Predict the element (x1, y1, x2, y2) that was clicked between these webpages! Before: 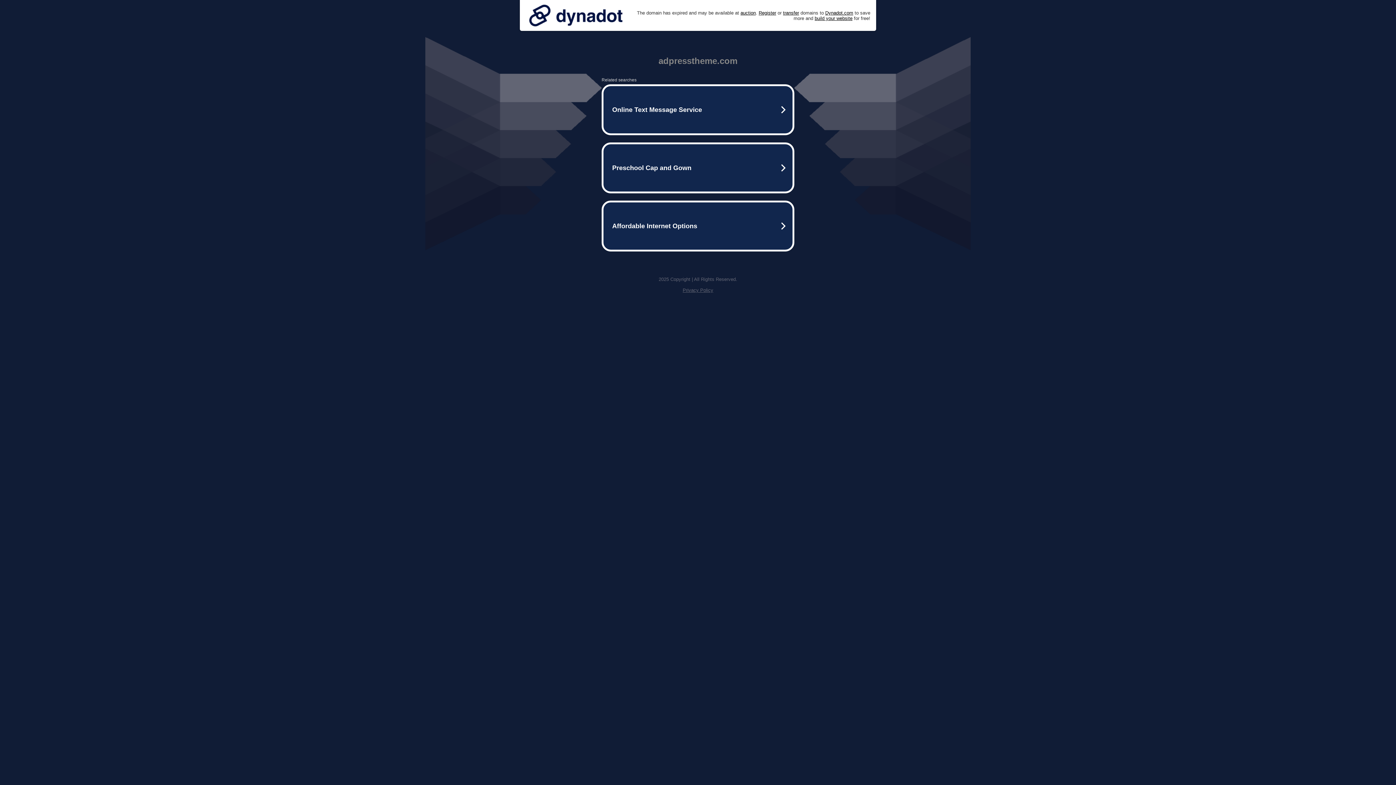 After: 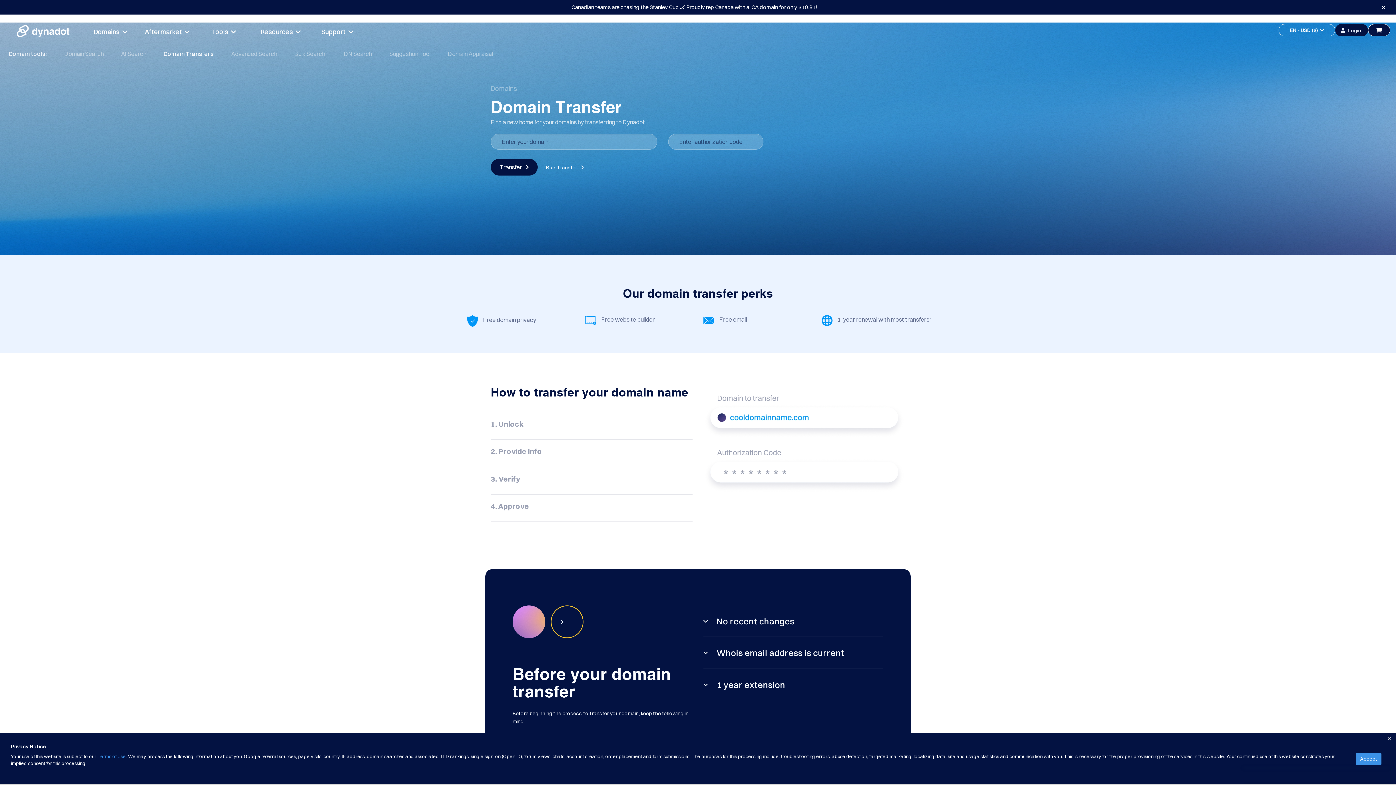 Action: bbox: (783, 10, 799, 15) label: transfer